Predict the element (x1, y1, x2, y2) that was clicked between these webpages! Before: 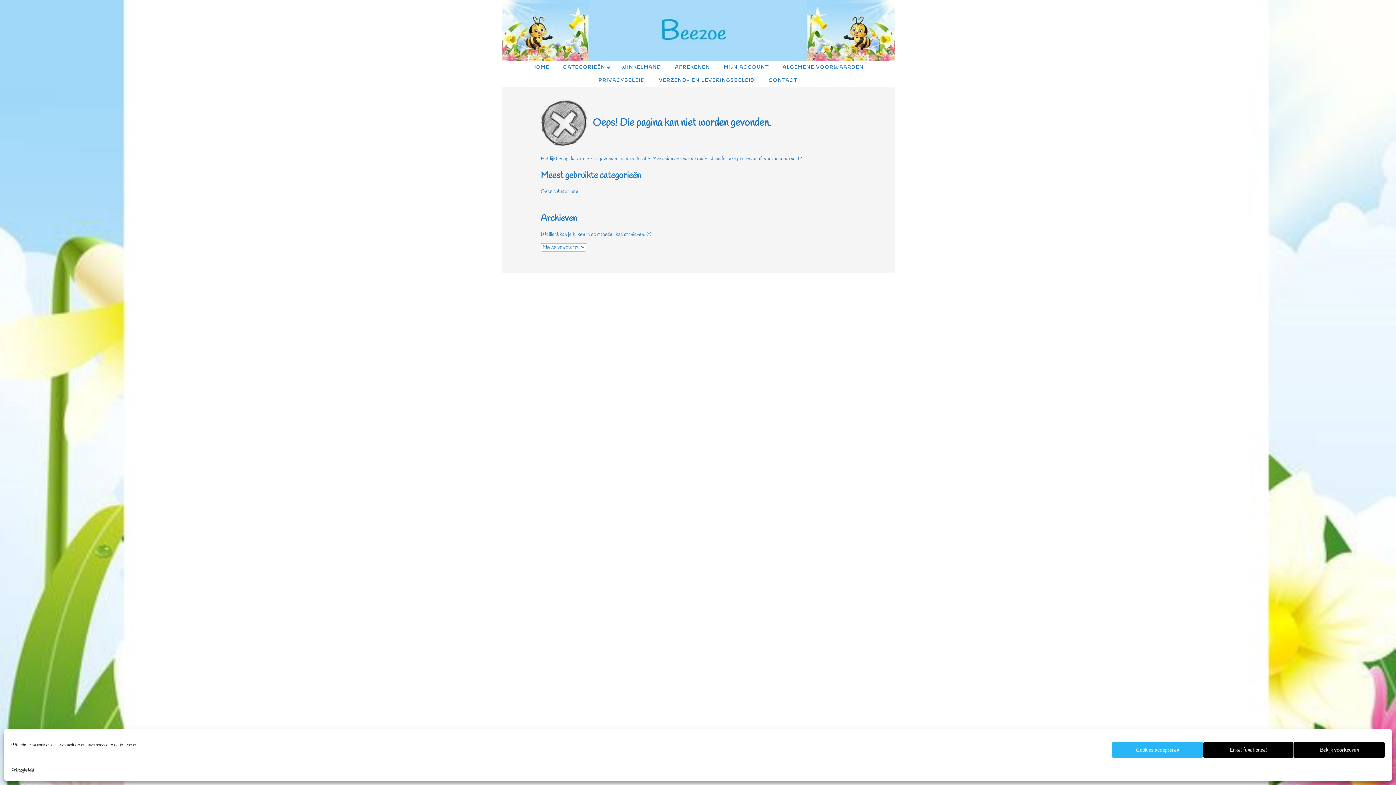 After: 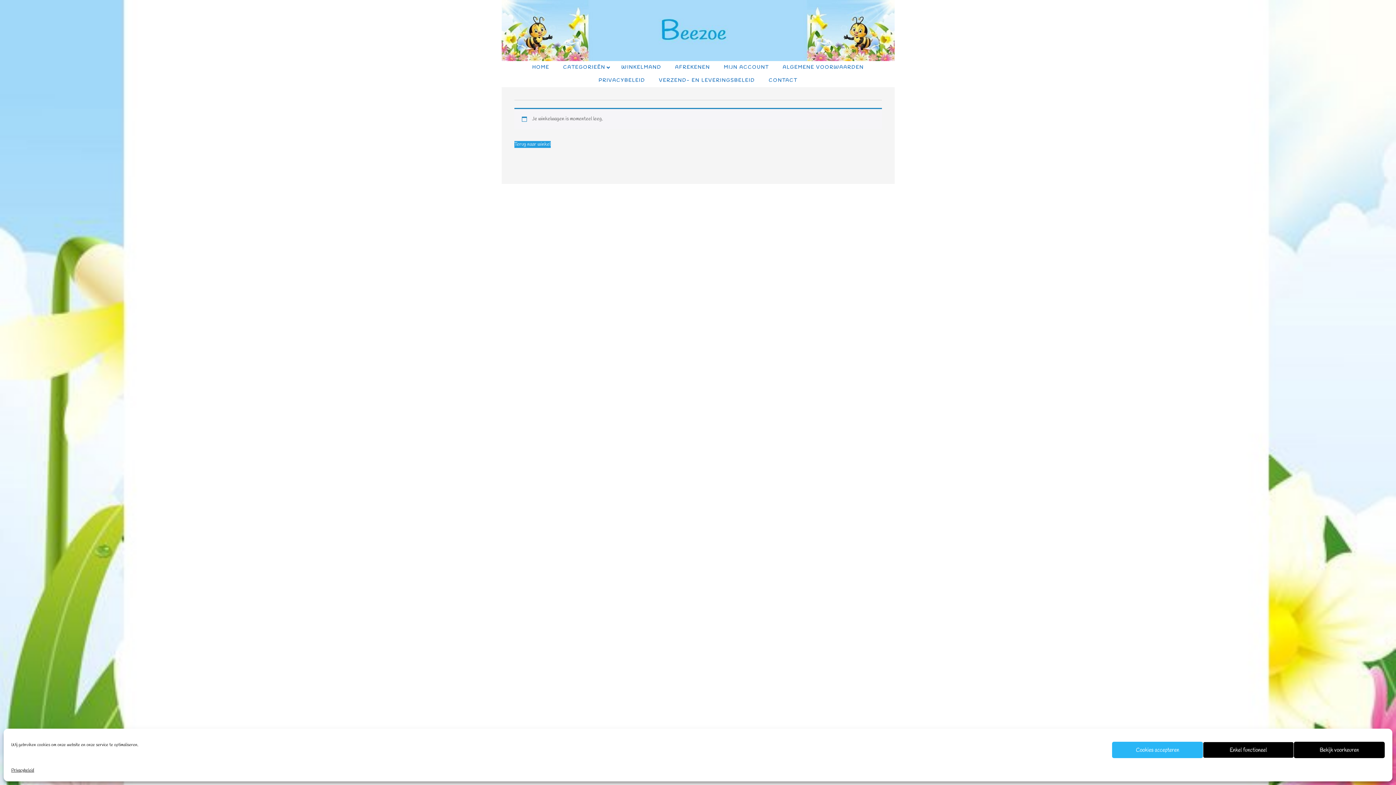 Action: label: AFREKENEN bbox: (668, 60, 716, 74)